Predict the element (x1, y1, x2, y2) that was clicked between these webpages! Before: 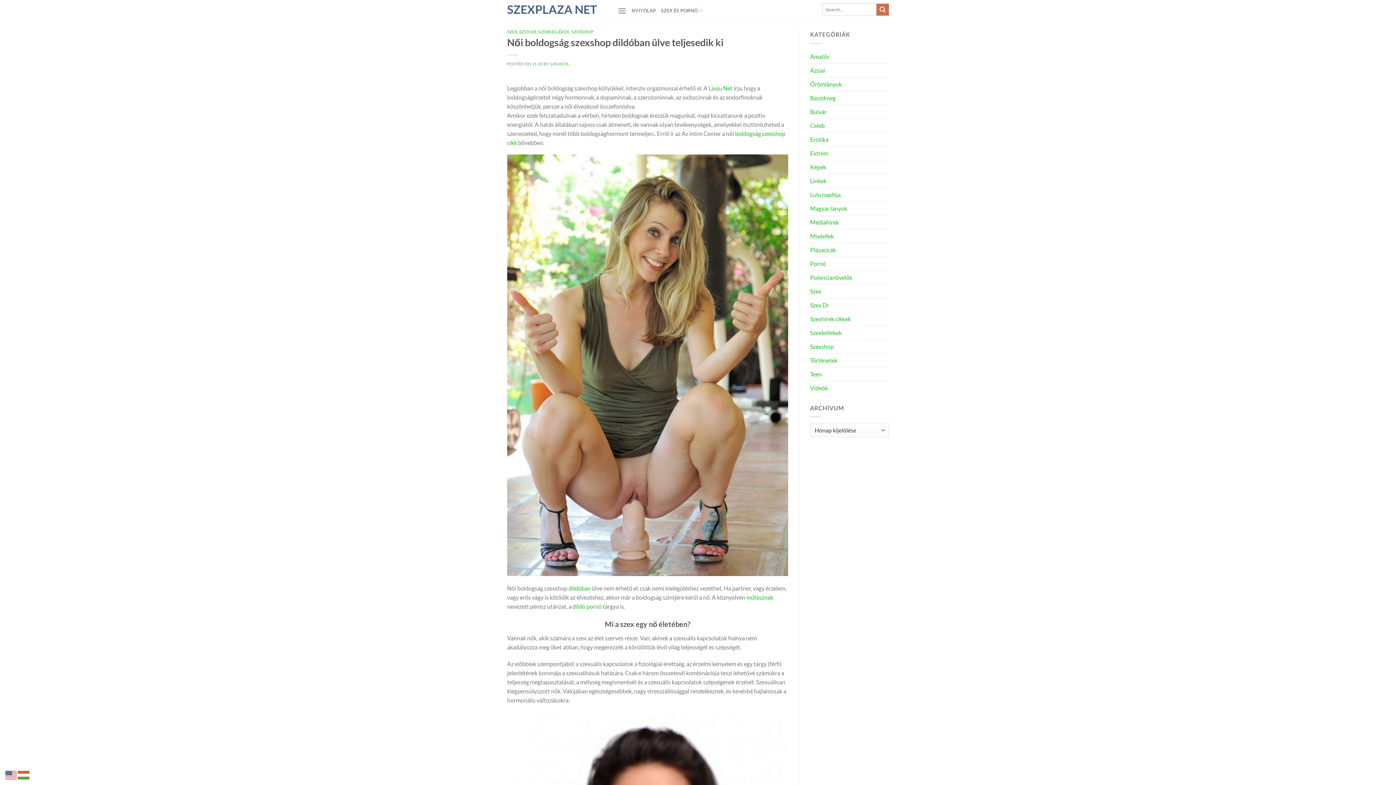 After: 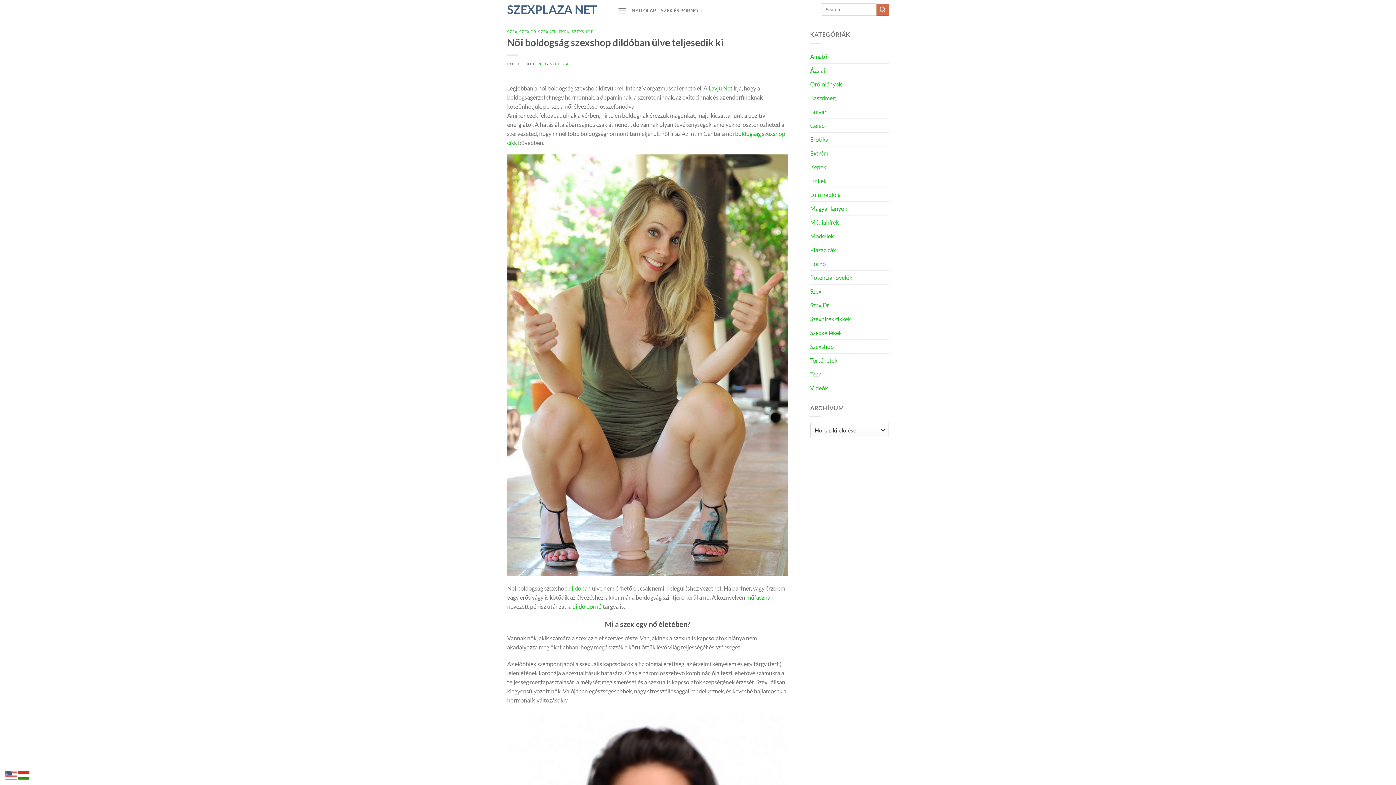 Action: bbox: (17, 771, 30, 778)